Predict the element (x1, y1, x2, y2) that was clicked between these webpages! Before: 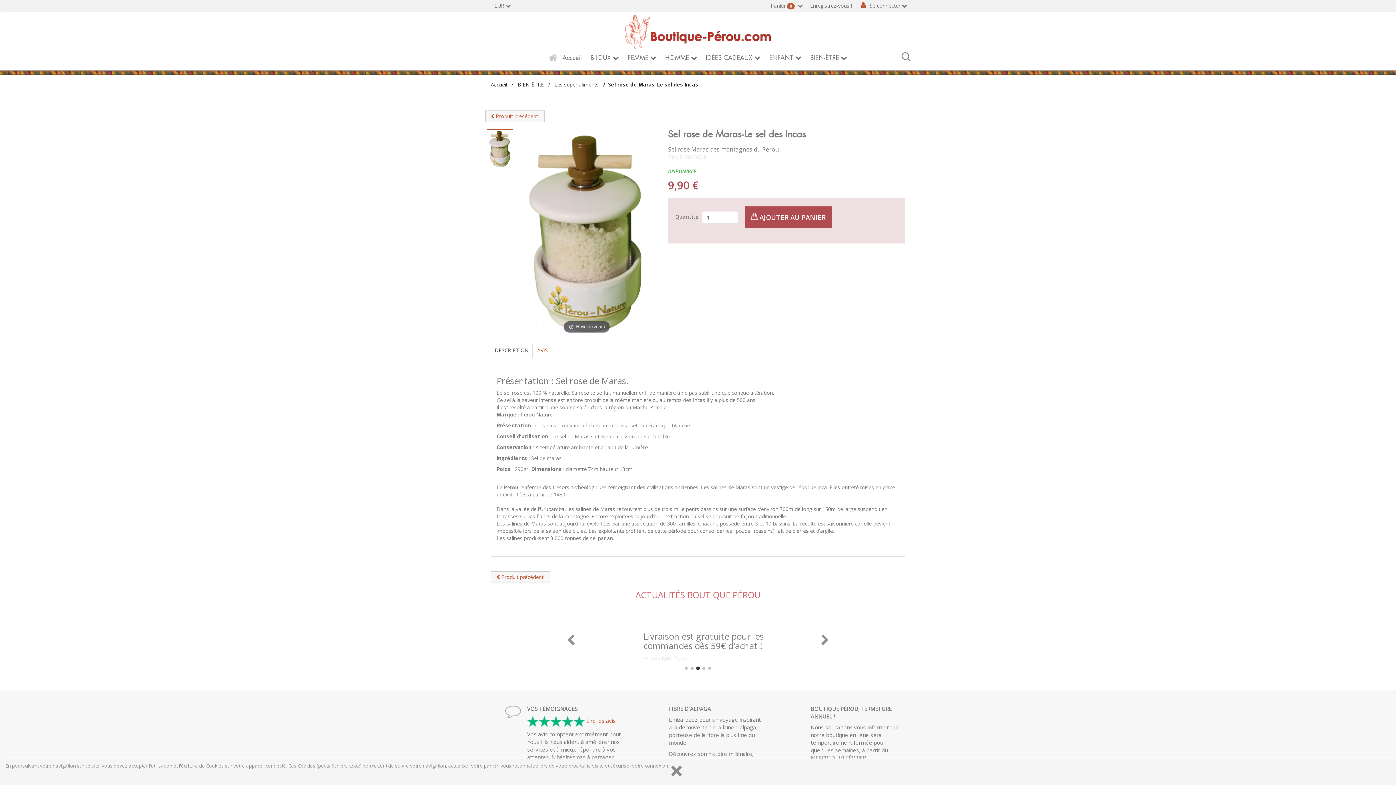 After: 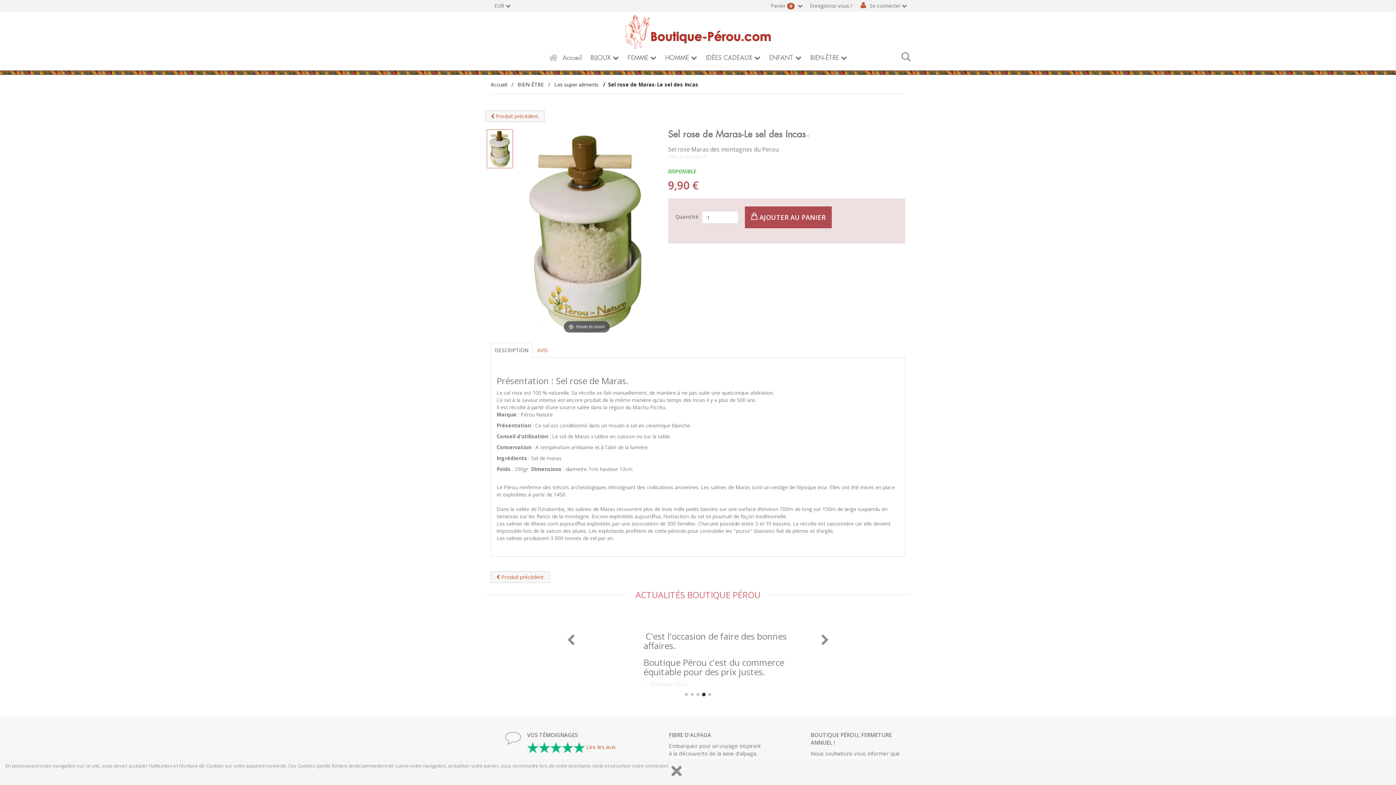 Action: label: DESCRIPTION bbox: (490, 342, 532, 358)